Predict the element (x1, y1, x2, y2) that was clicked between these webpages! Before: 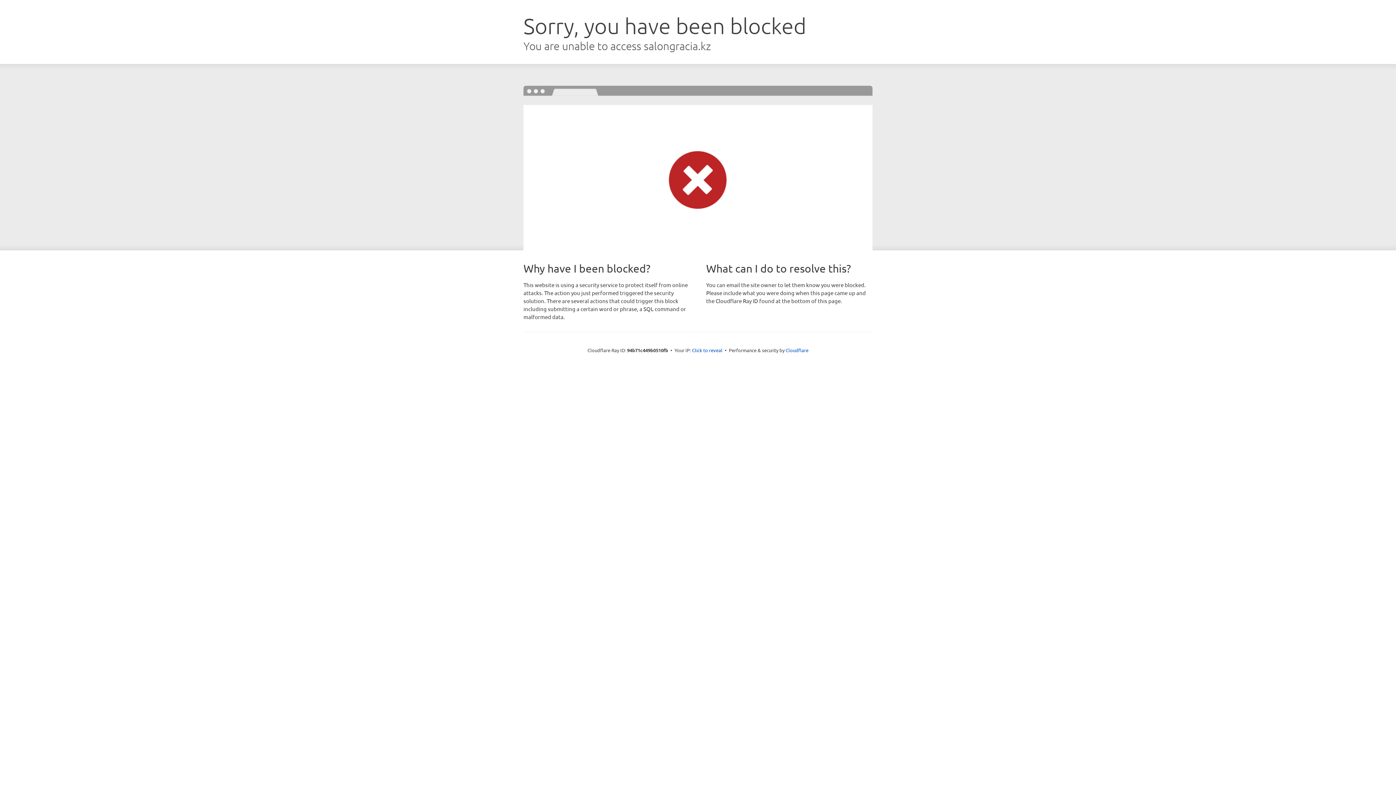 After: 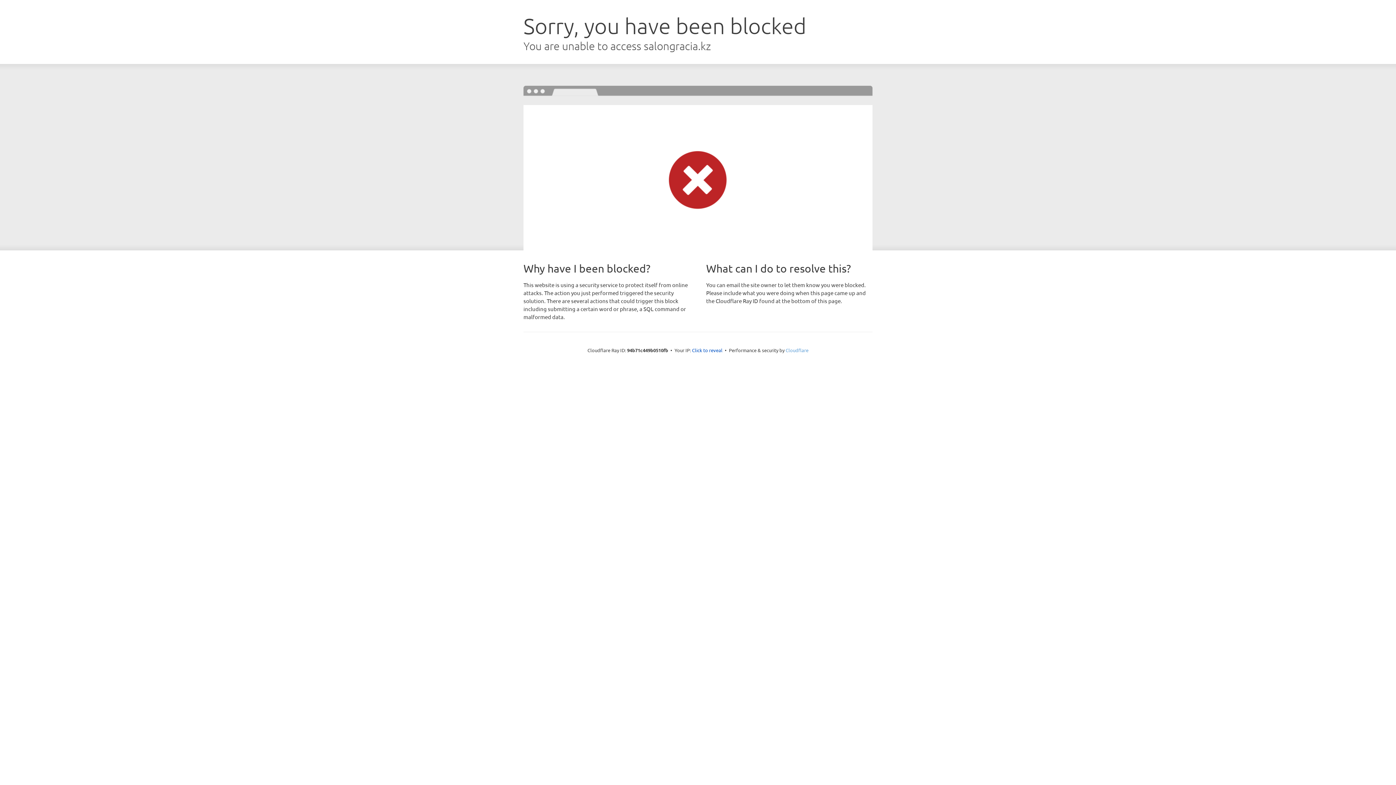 Action: label: Cloudflare bbox: (785, 347, 808, 353)